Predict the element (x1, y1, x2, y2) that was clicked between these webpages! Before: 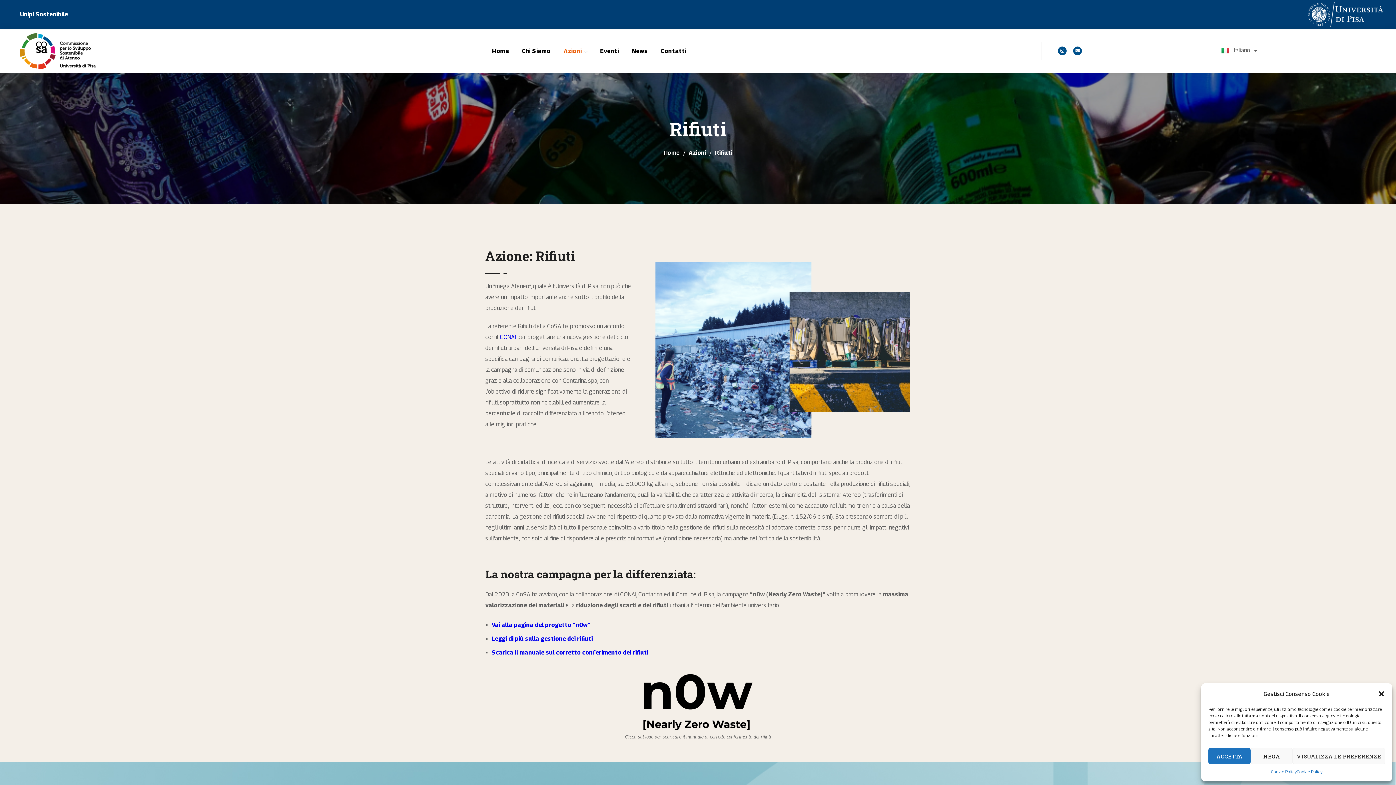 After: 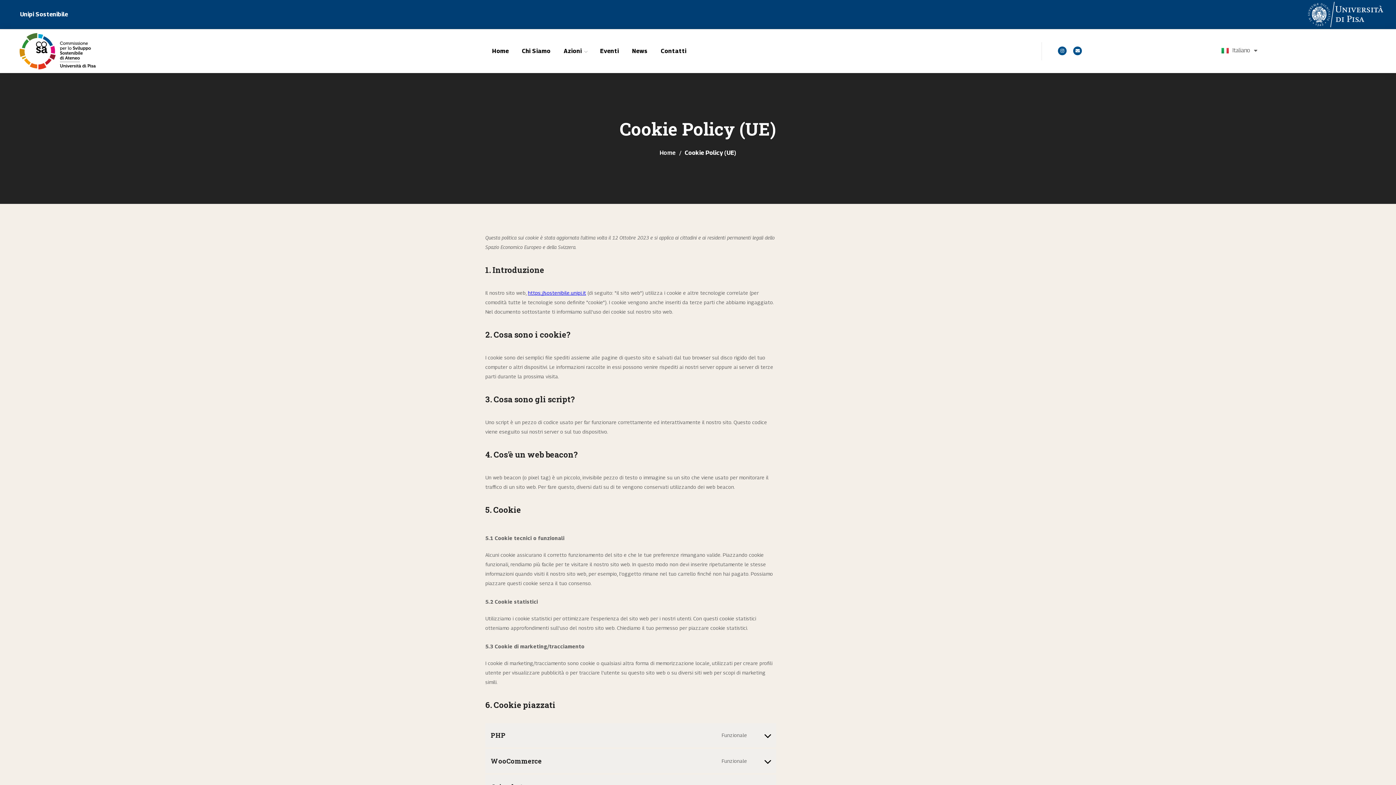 Action: bbox: (1271, 768, 1297, 776) label: Cookie Policy